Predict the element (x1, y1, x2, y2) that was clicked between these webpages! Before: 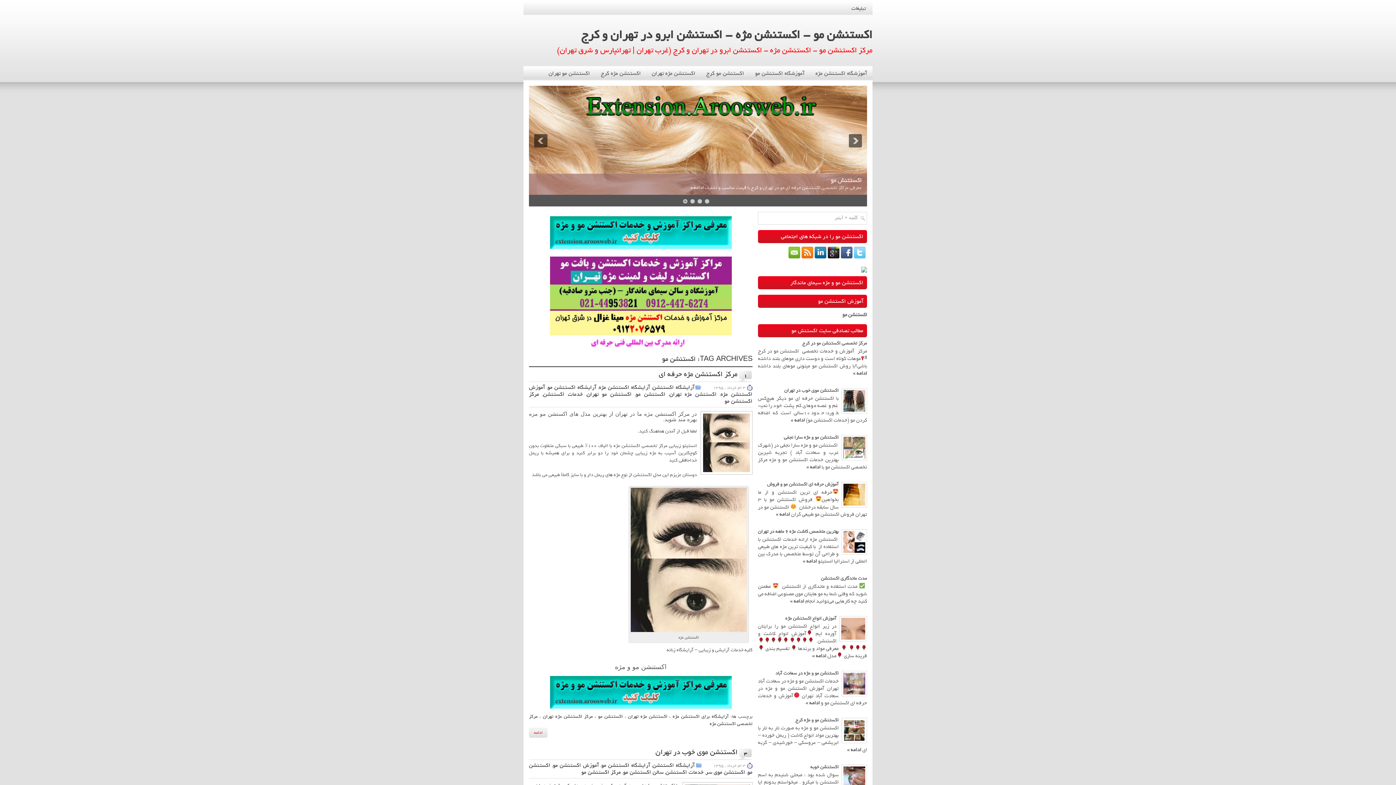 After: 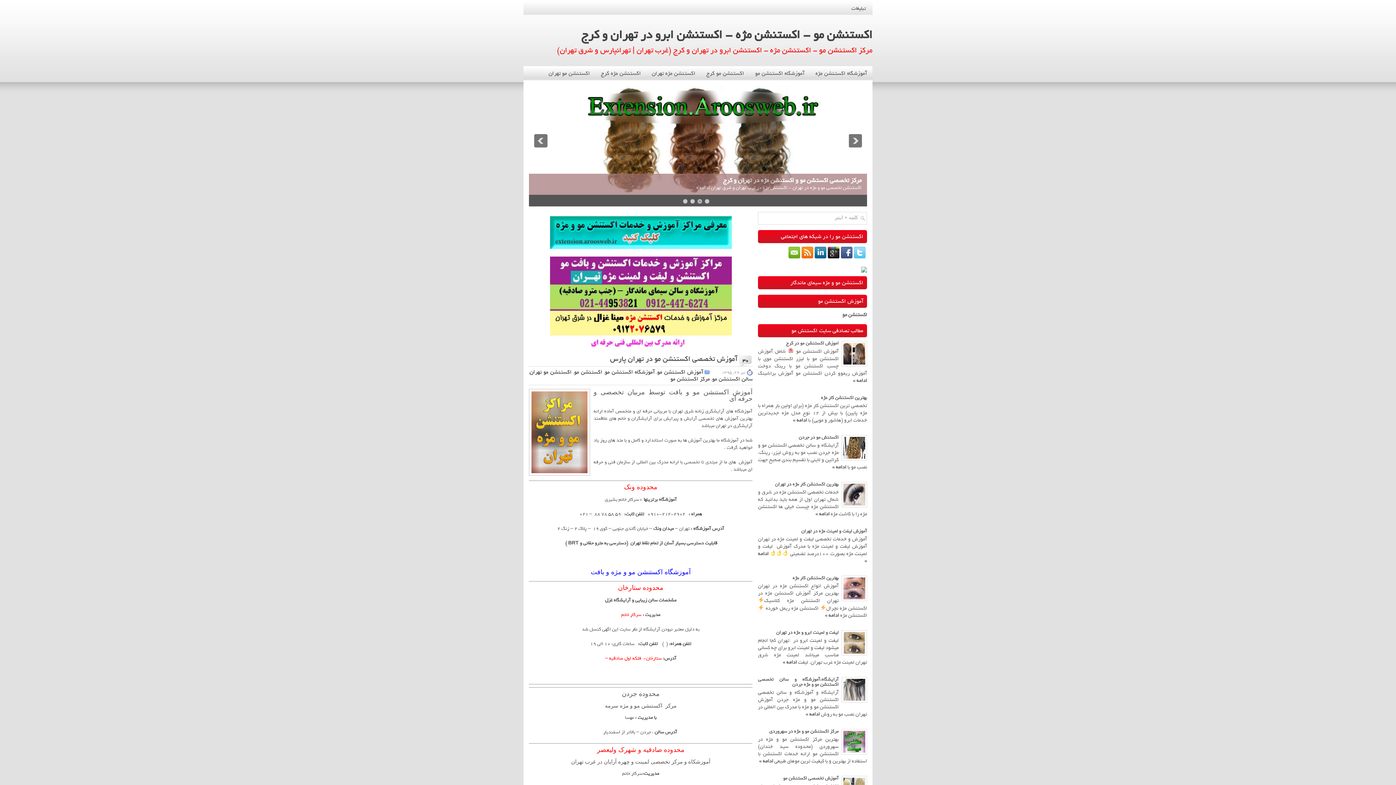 Action: label: اکستنشن مو bbox: (842, 310, 867, 319)